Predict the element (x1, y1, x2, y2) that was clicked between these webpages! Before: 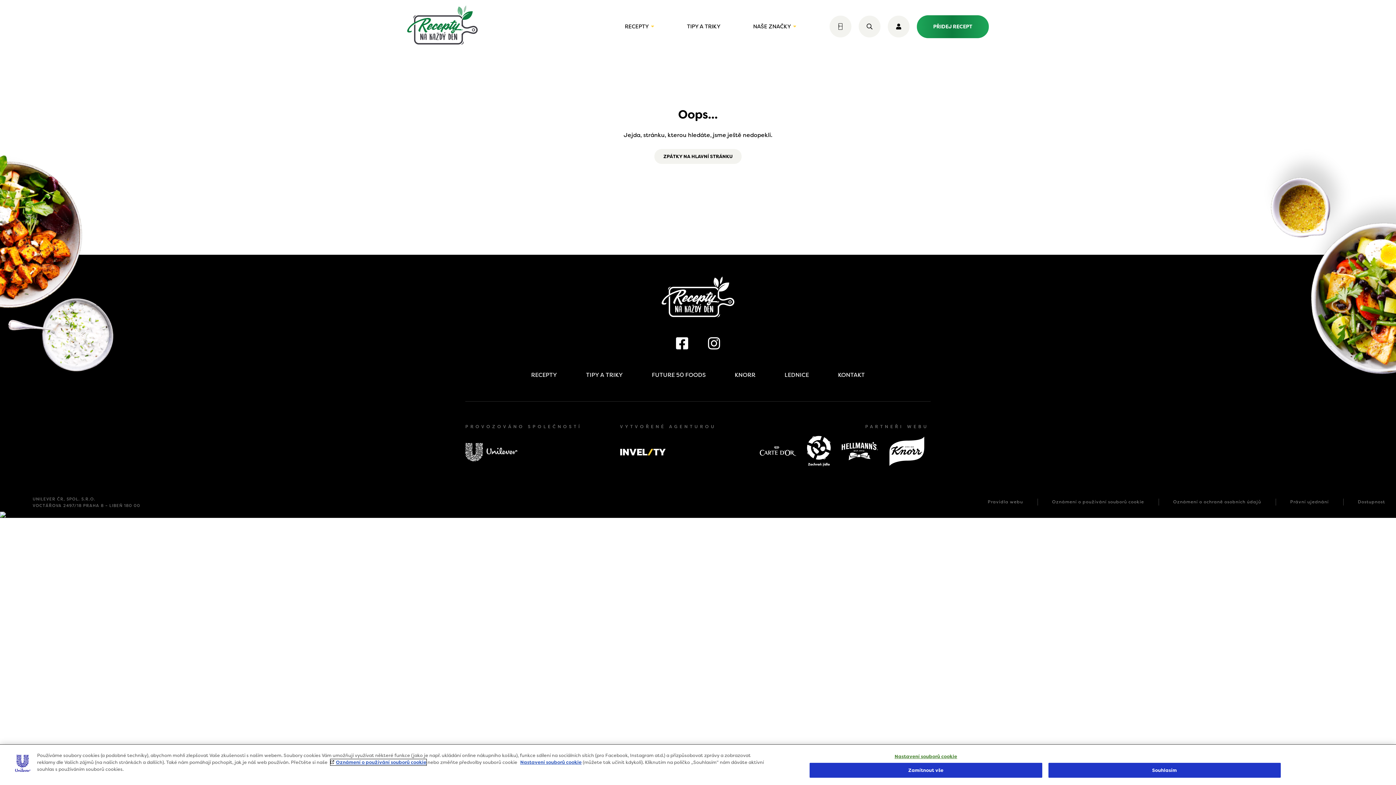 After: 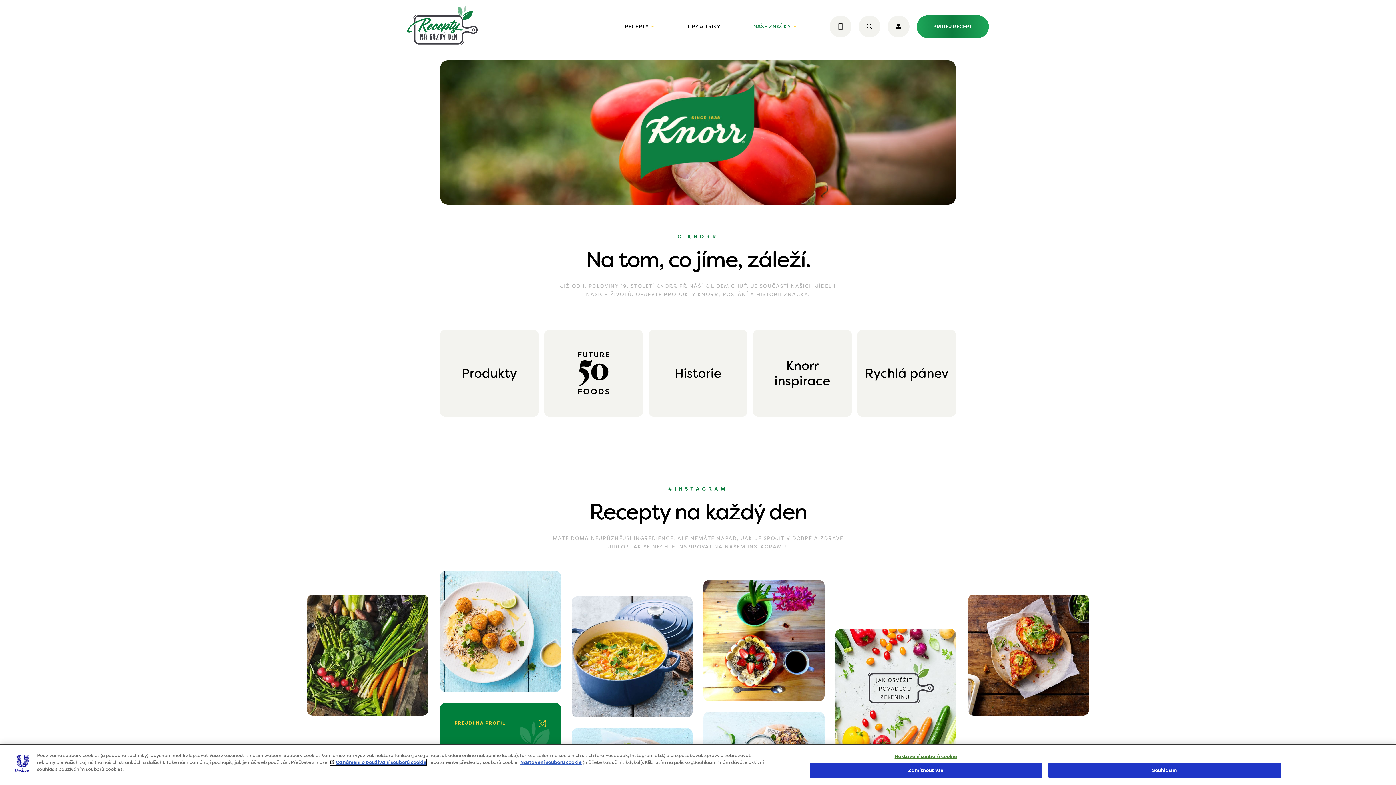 Action: label: KNORR bbox: (734, 371, 755, 379)